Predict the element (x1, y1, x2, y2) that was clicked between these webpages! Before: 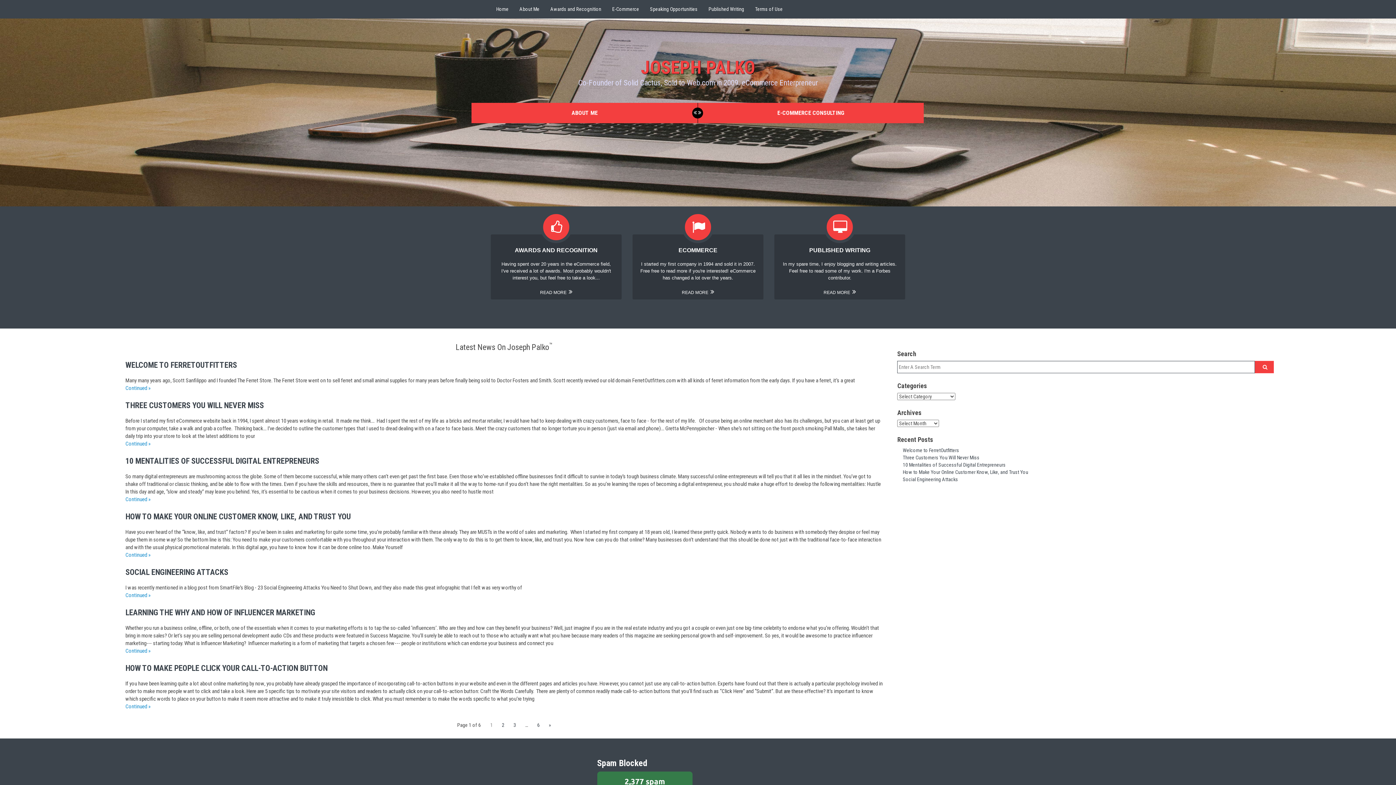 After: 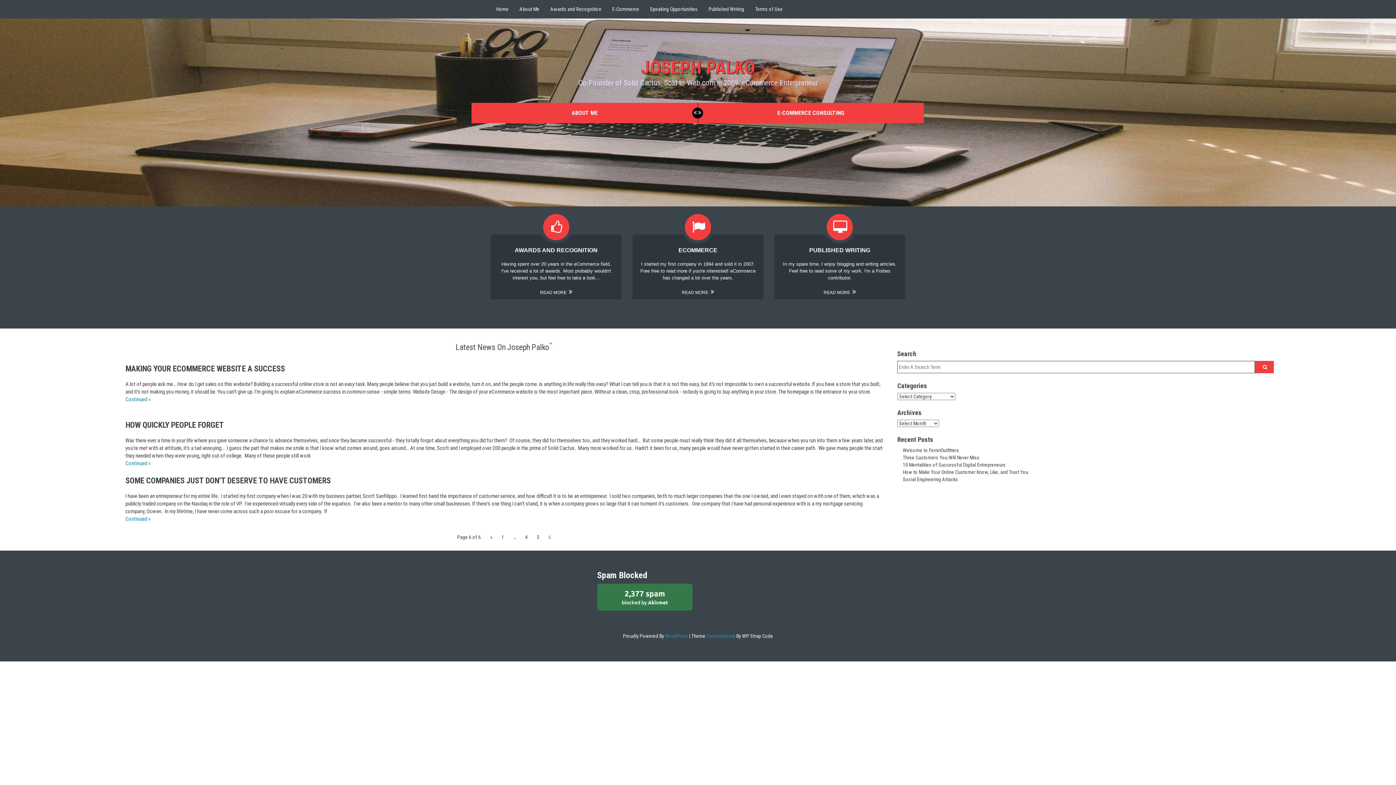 Action: label: 6 bbox: (532, 719, 544, 731)